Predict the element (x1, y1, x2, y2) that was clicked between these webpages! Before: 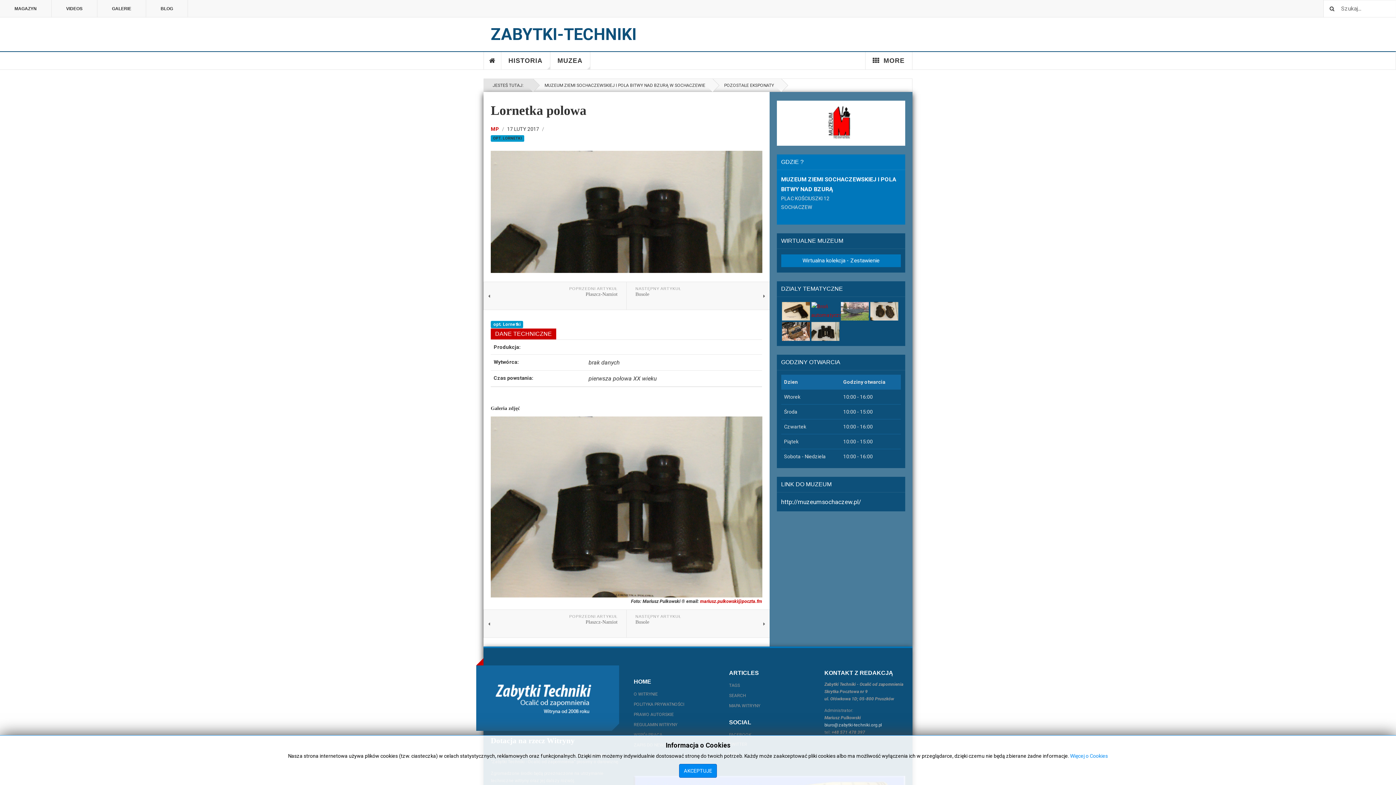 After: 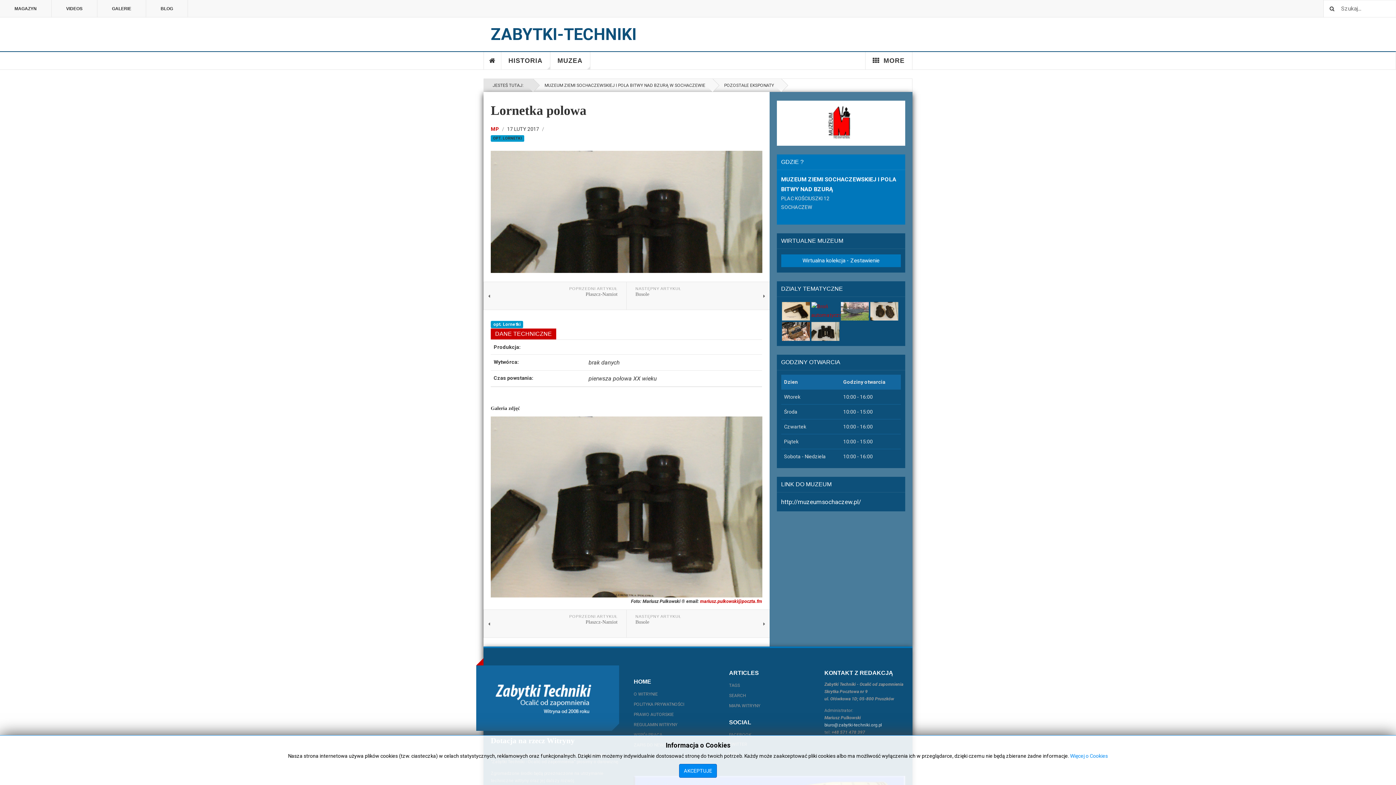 Action: bbox: (840, 302, 869, 320)